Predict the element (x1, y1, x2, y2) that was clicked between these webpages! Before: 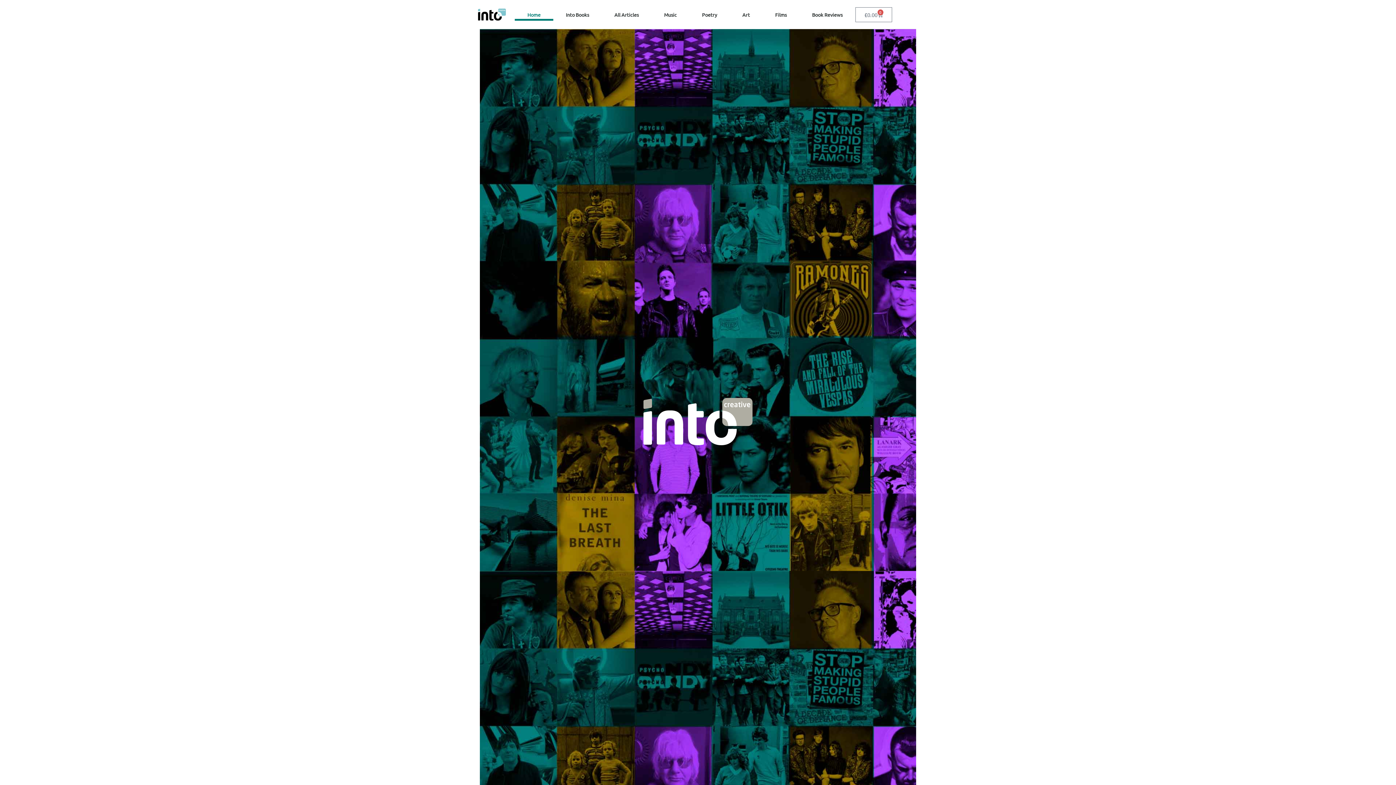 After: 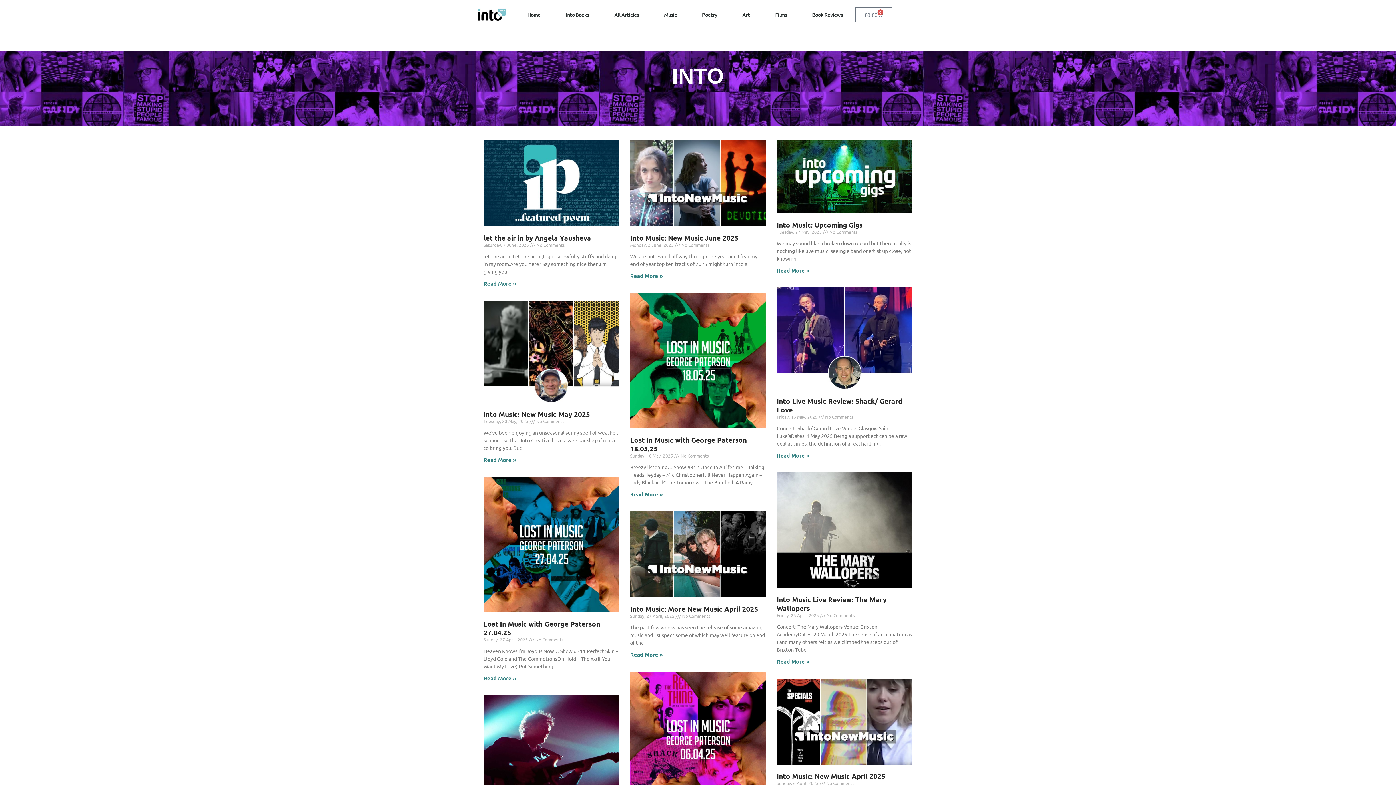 Action: label: All Articles bbox: (601, 8, 651, 20)